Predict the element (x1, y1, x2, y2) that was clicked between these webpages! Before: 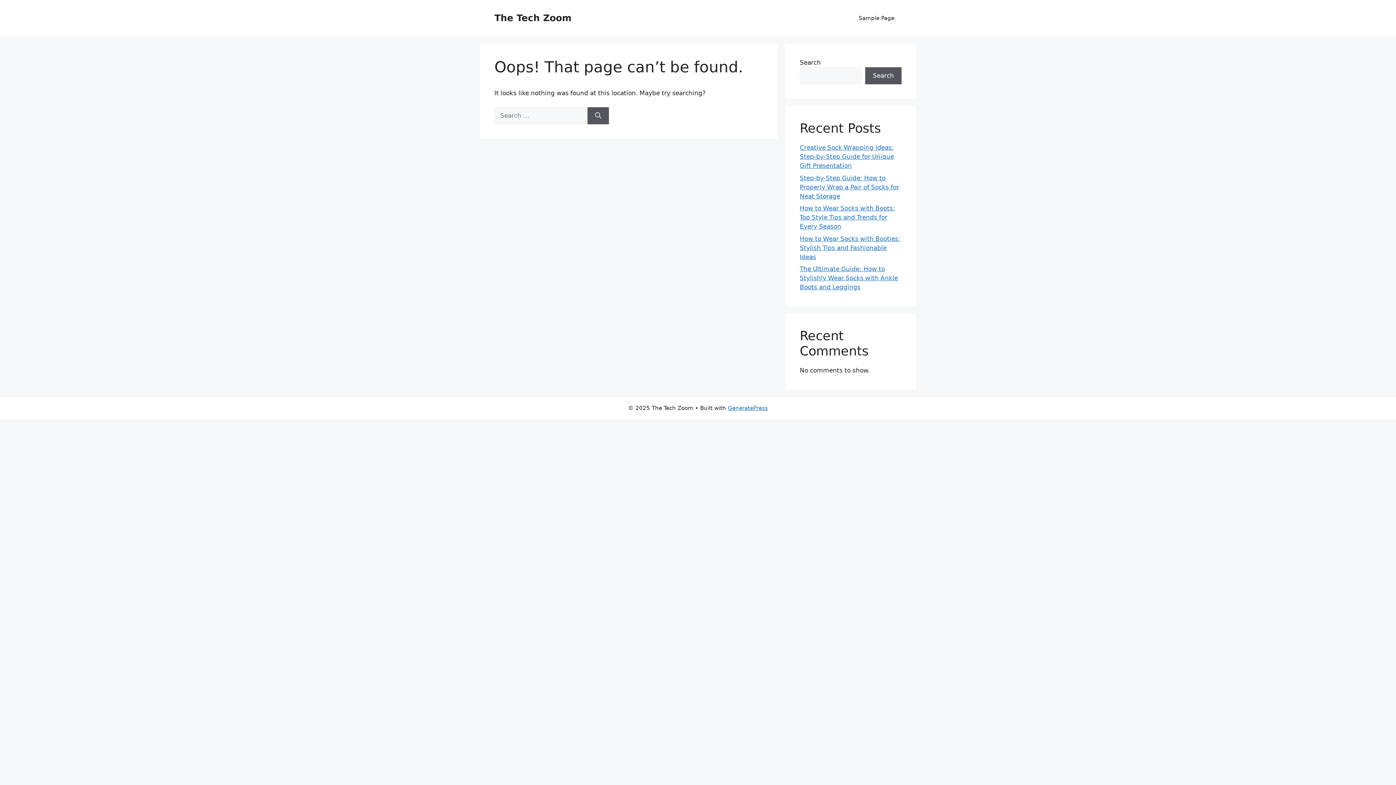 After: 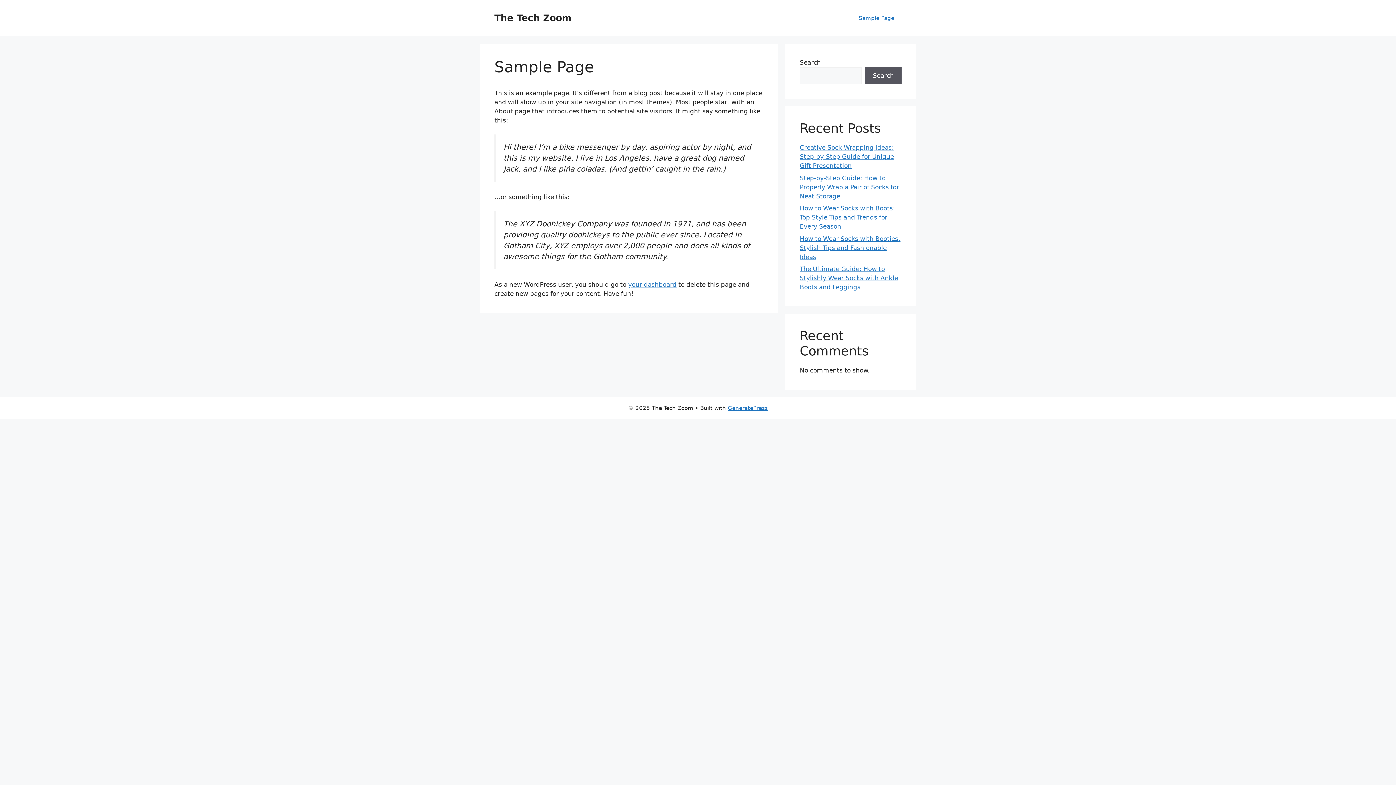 Action: label: Sample Page bbox: (851, 7, 901, 29)